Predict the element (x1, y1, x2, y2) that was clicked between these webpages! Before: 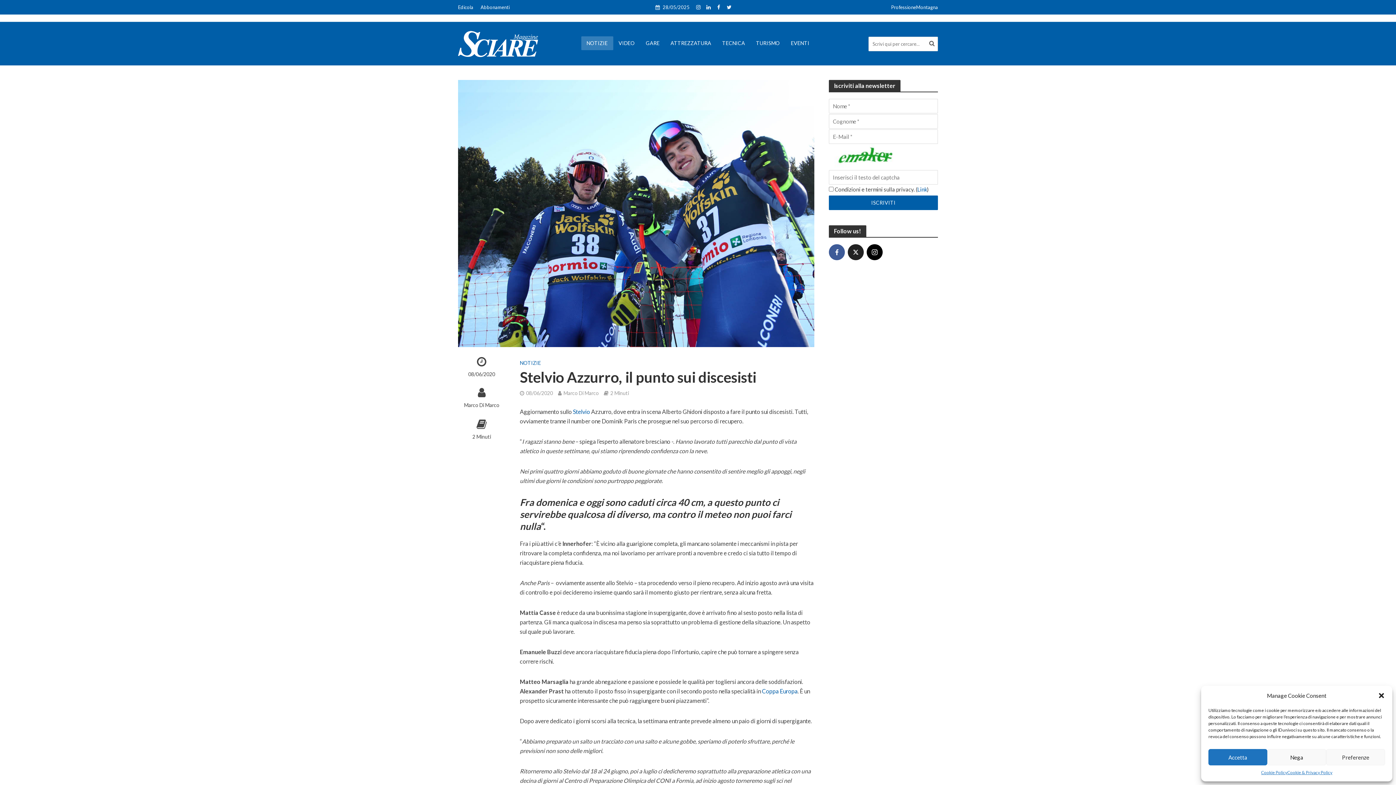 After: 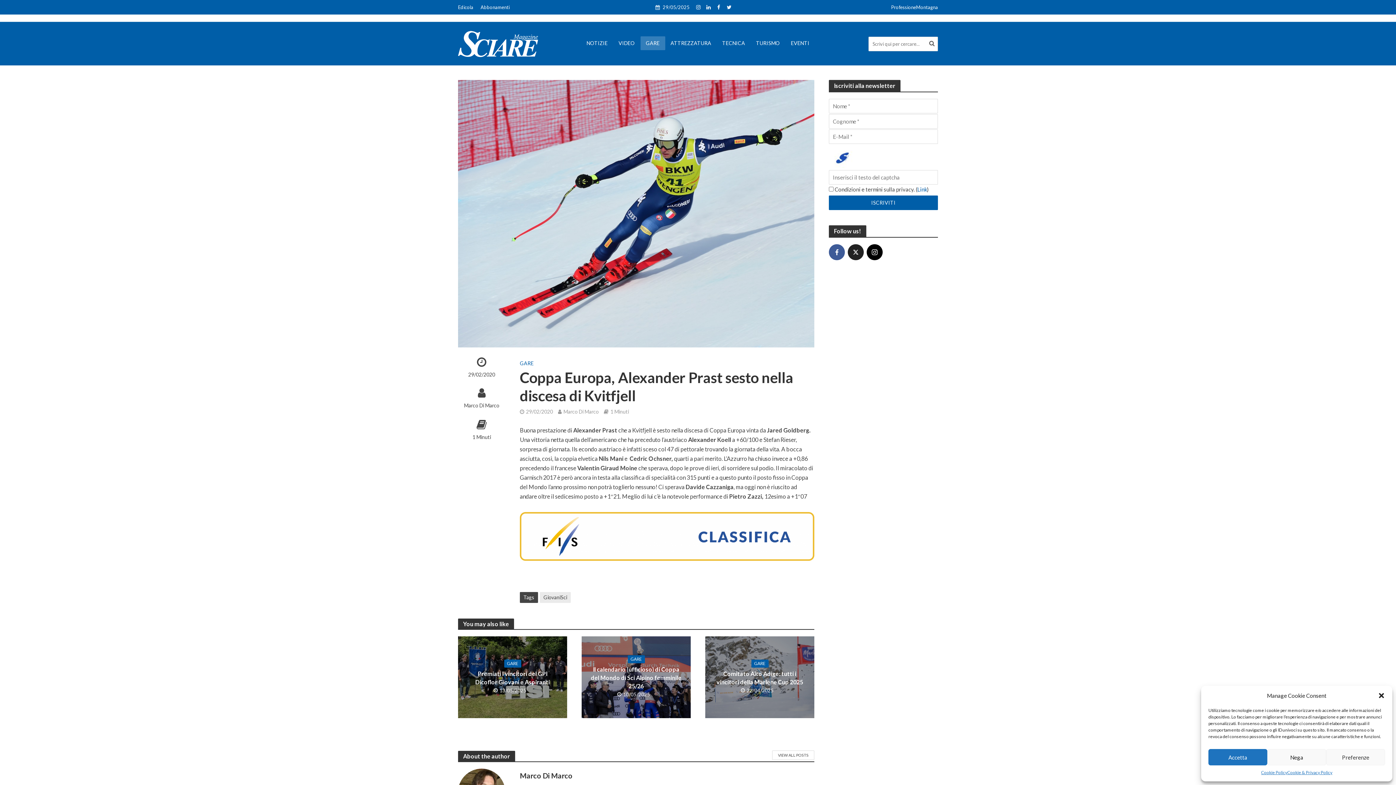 Action: bbox: (762, 688, 797, 696) label: Coppa Europa